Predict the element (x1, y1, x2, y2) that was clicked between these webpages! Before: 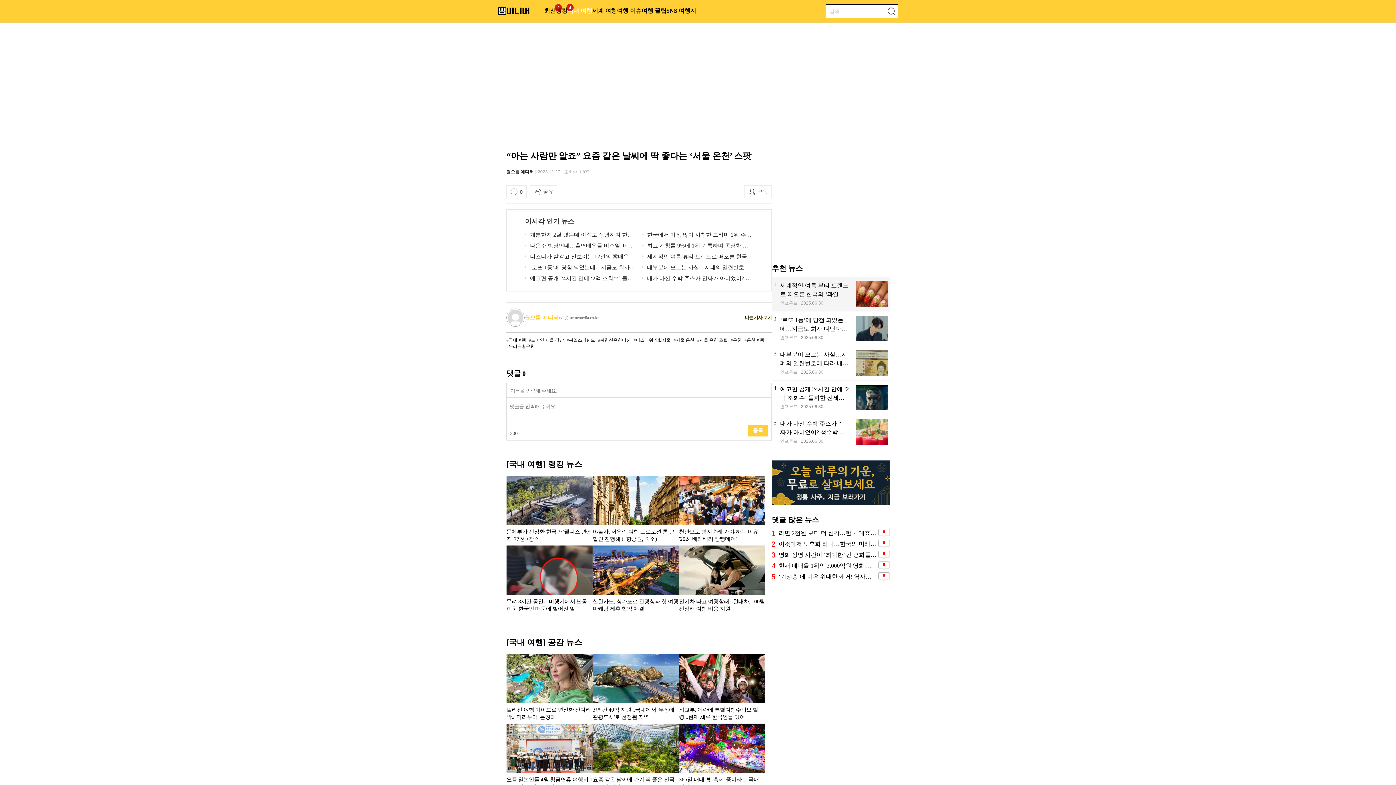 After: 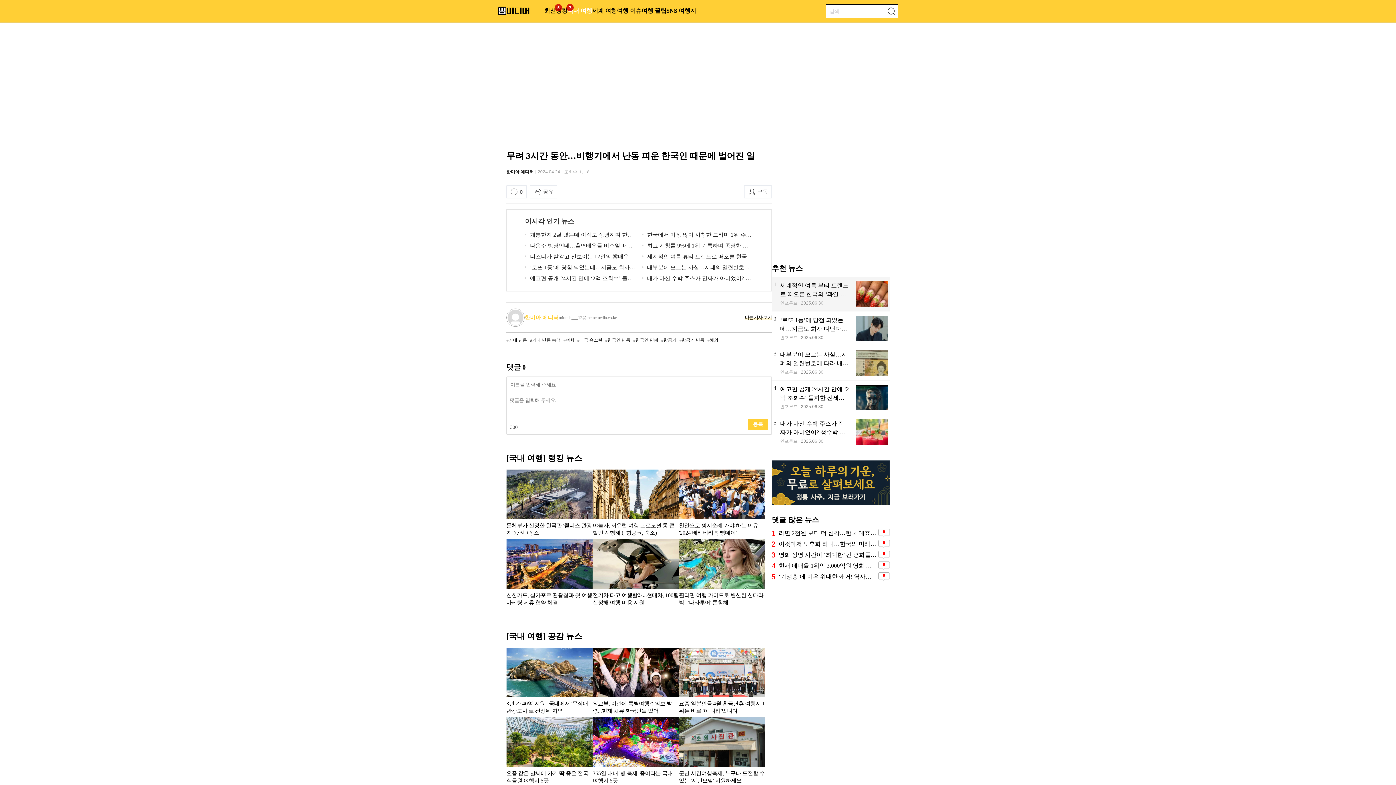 Action: bbox: (506, 545, 592, 614)